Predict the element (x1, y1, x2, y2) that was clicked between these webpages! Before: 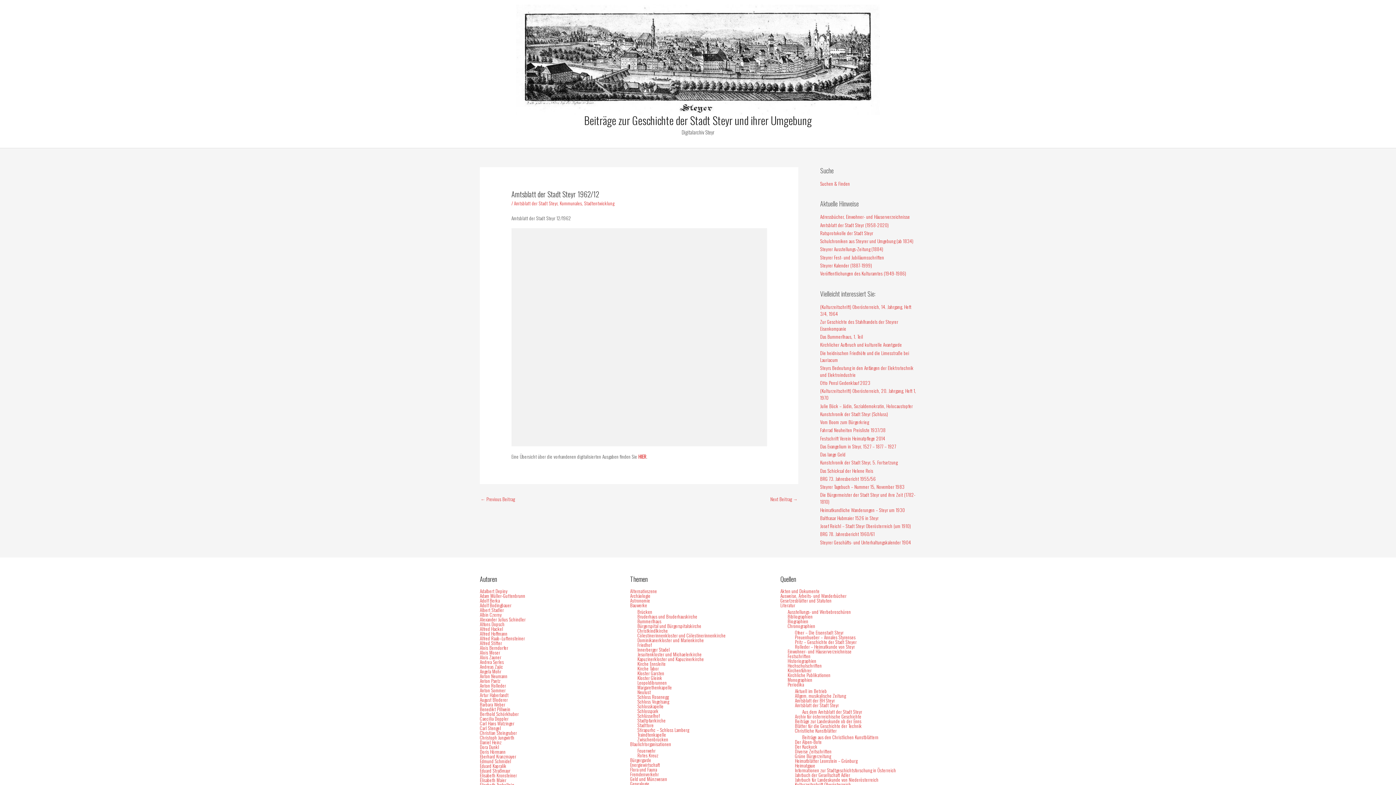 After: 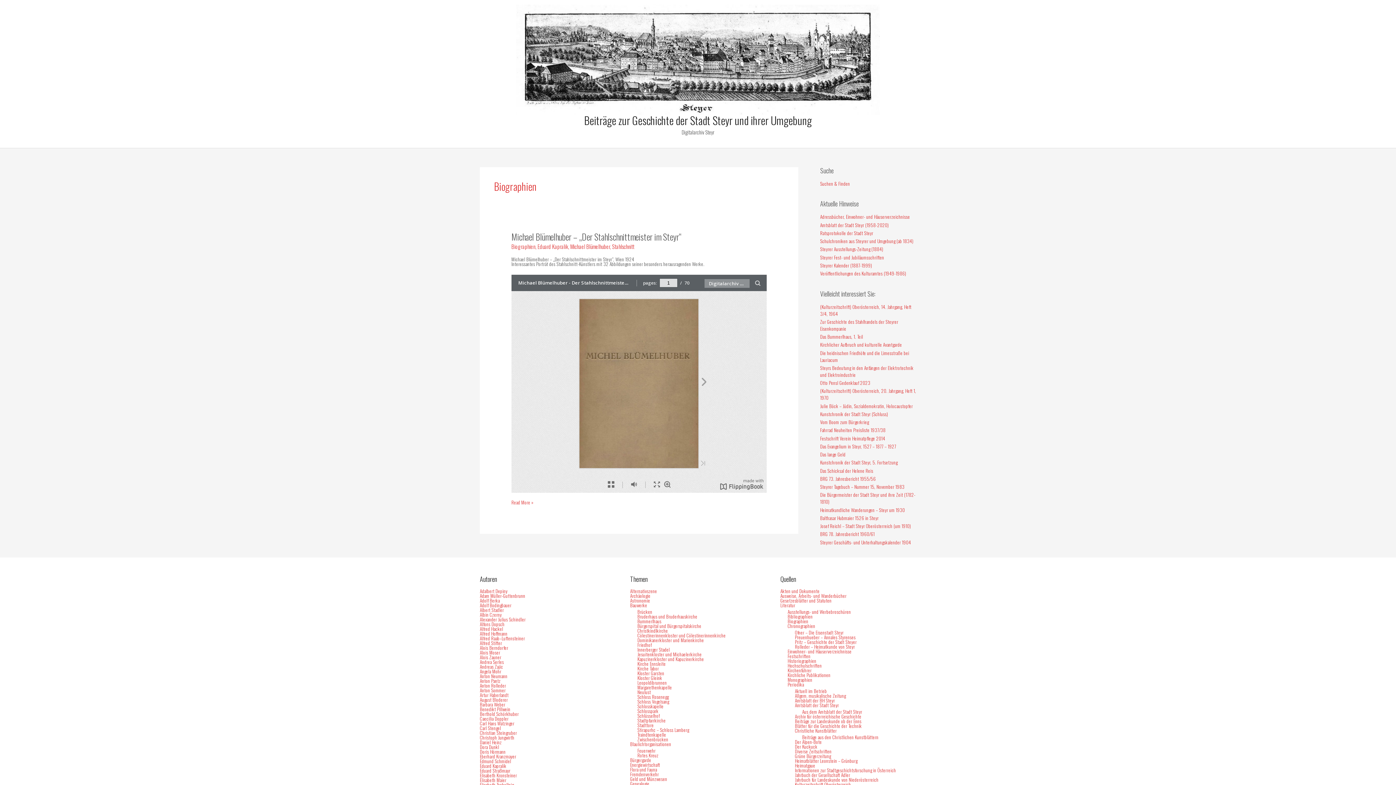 Action: label: Biographien bbox: (787, 617, 808, 625)